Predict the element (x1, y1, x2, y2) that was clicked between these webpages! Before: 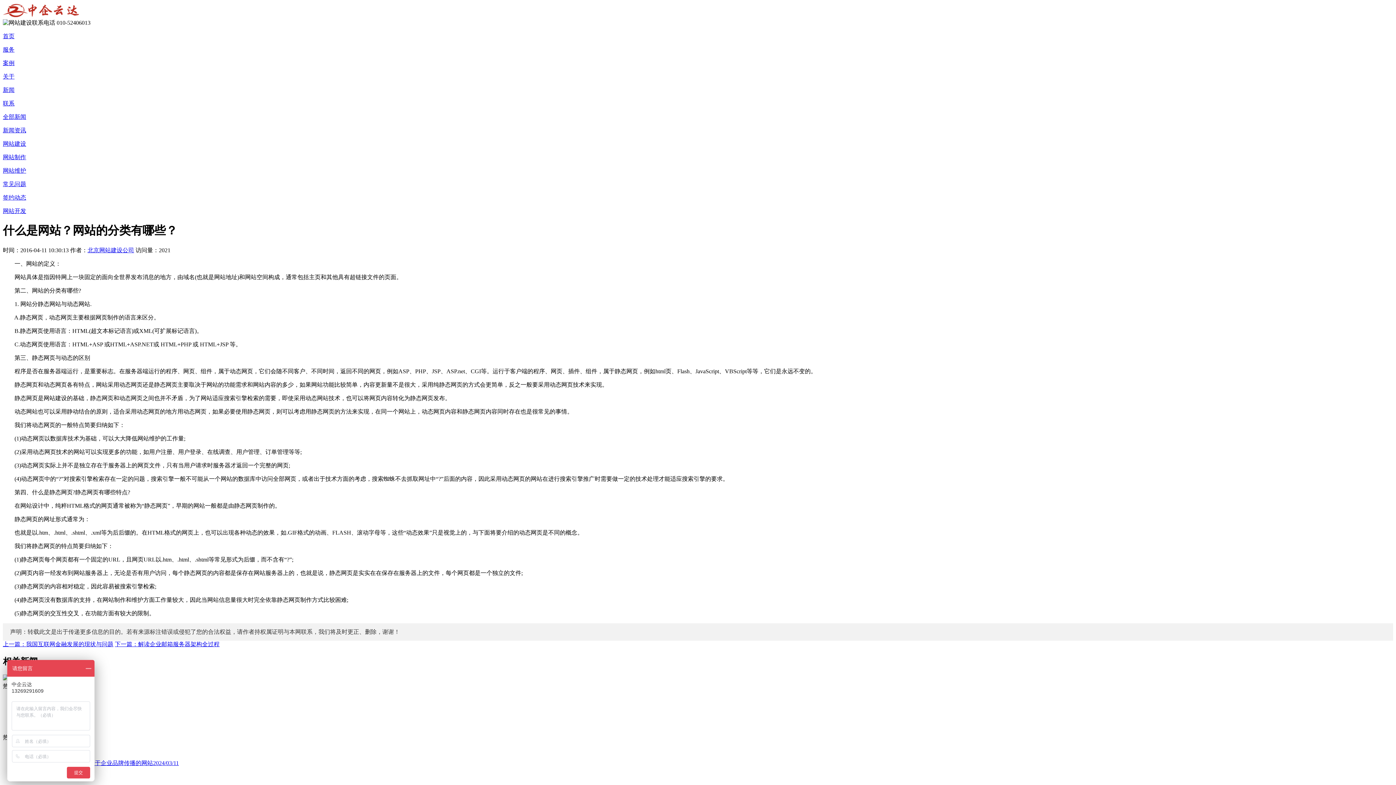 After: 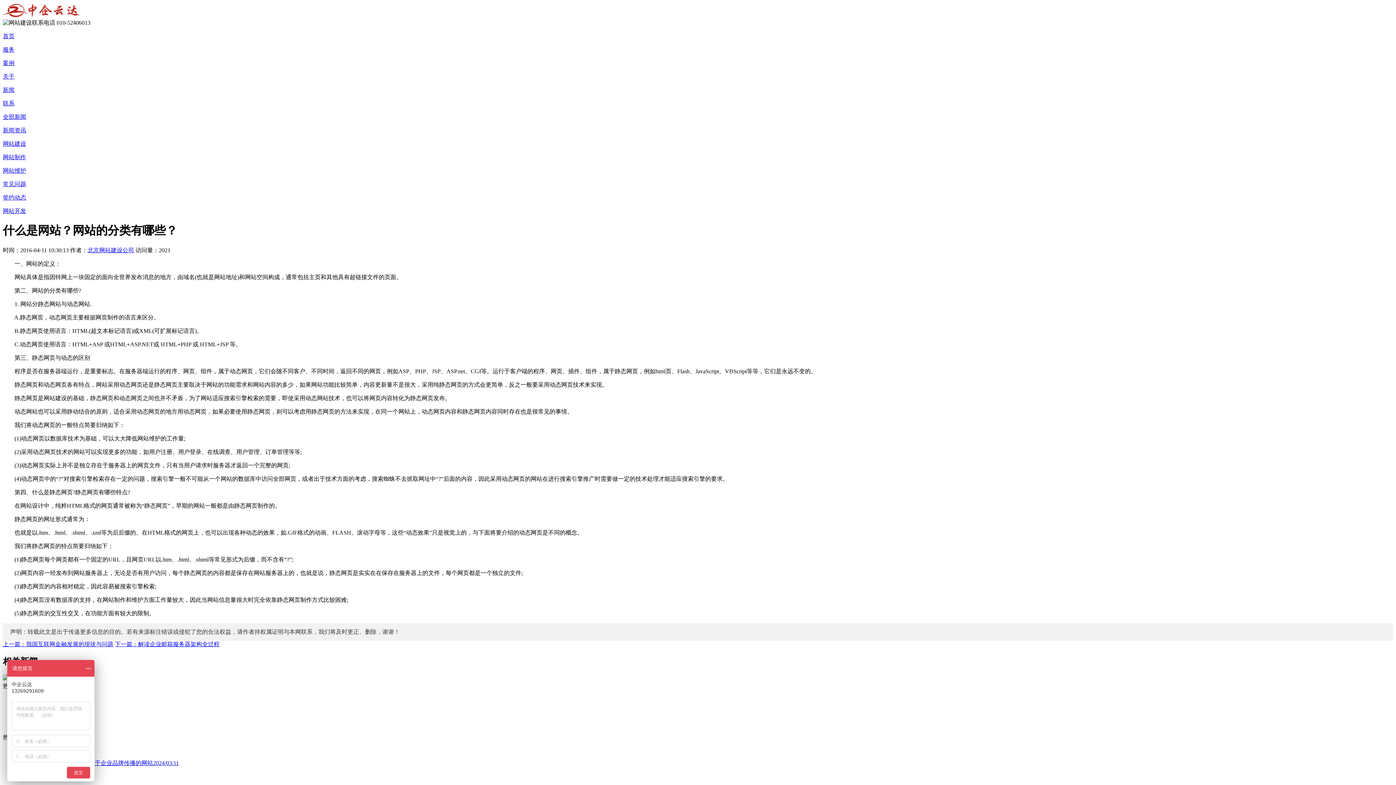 Action: bbox: (2, 127, 26, 133) label: 新闻资讯